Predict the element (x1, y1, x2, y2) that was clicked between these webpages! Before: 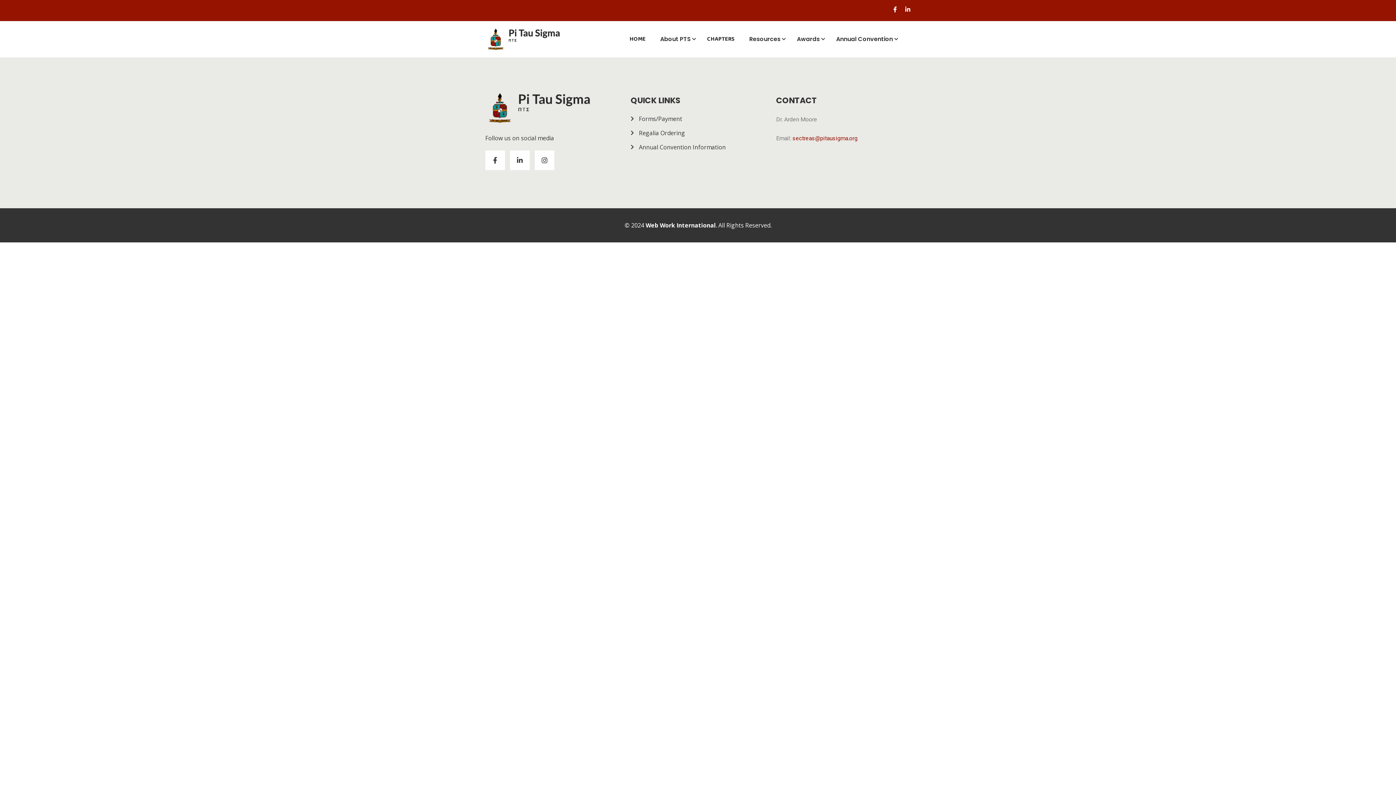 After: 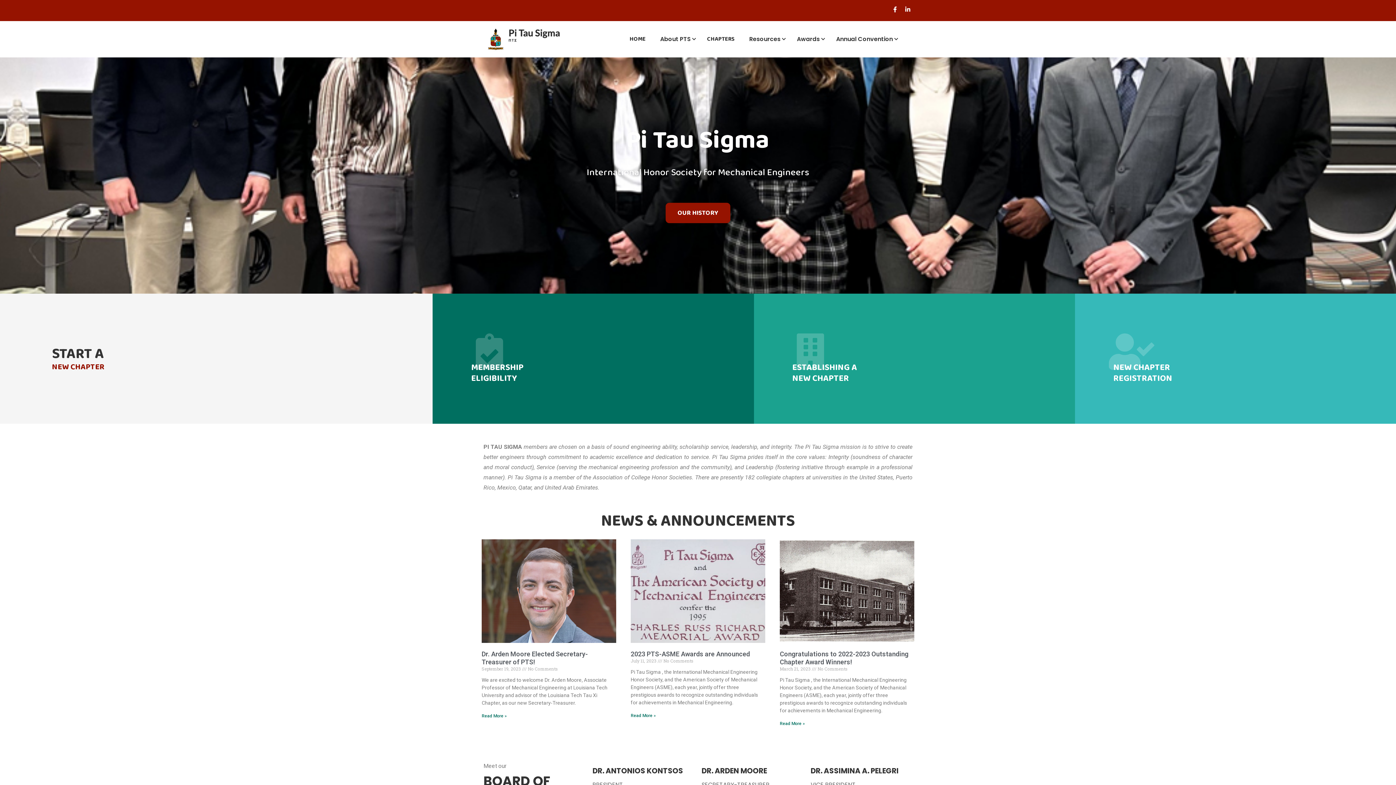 Action: bbox: (622, 30, 653, 48) label: HOME